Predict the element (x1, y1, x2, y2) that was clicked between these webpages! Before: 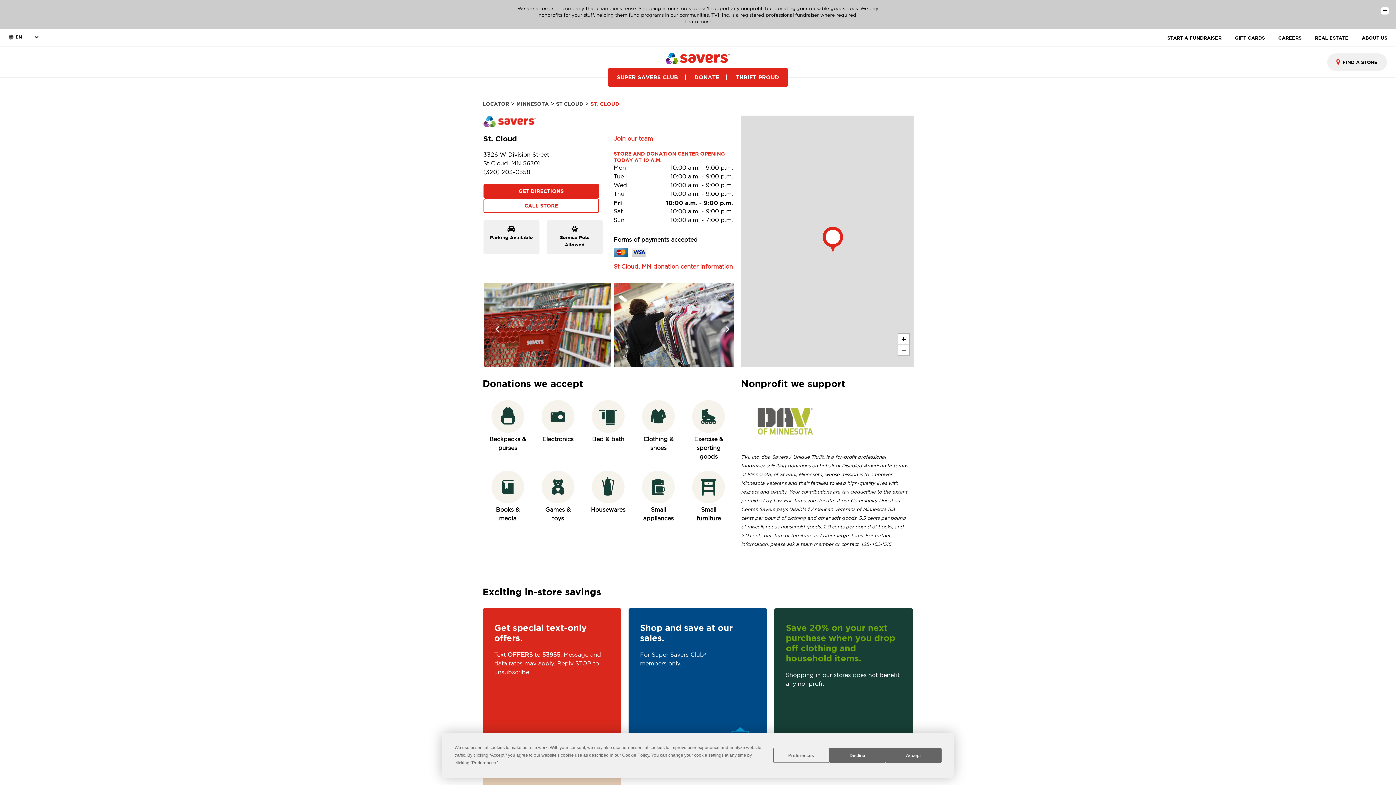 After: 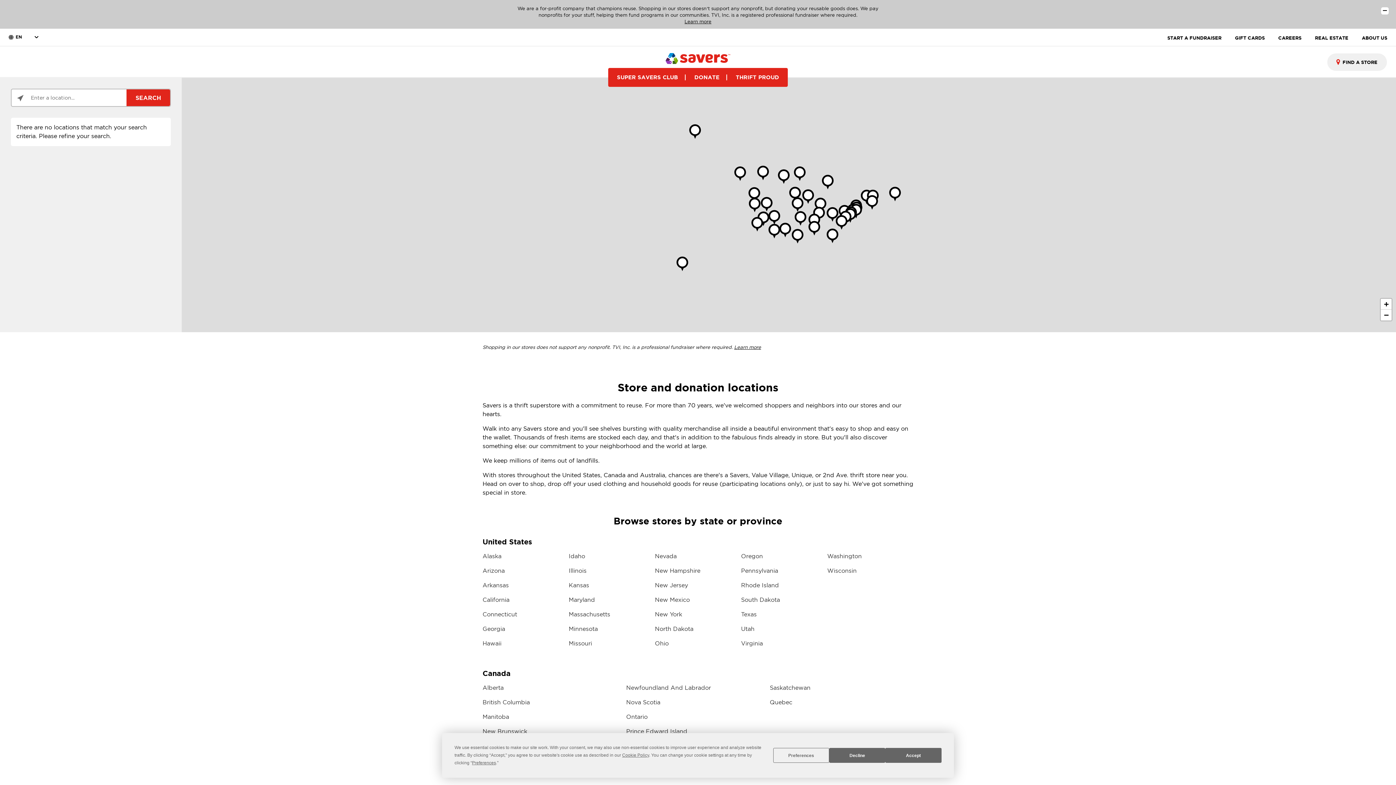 Action: label: LOCATOR bbox: (482, 99, 509, 108)